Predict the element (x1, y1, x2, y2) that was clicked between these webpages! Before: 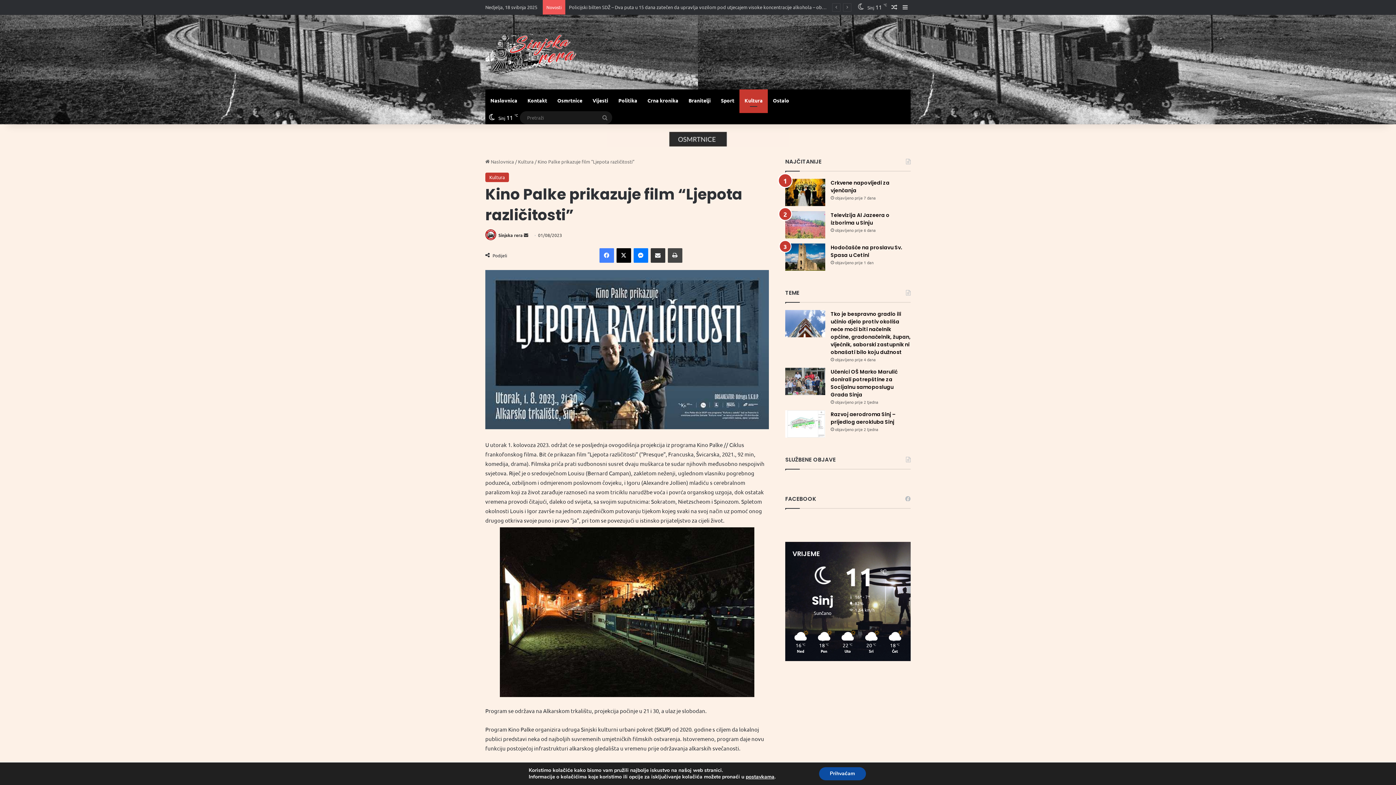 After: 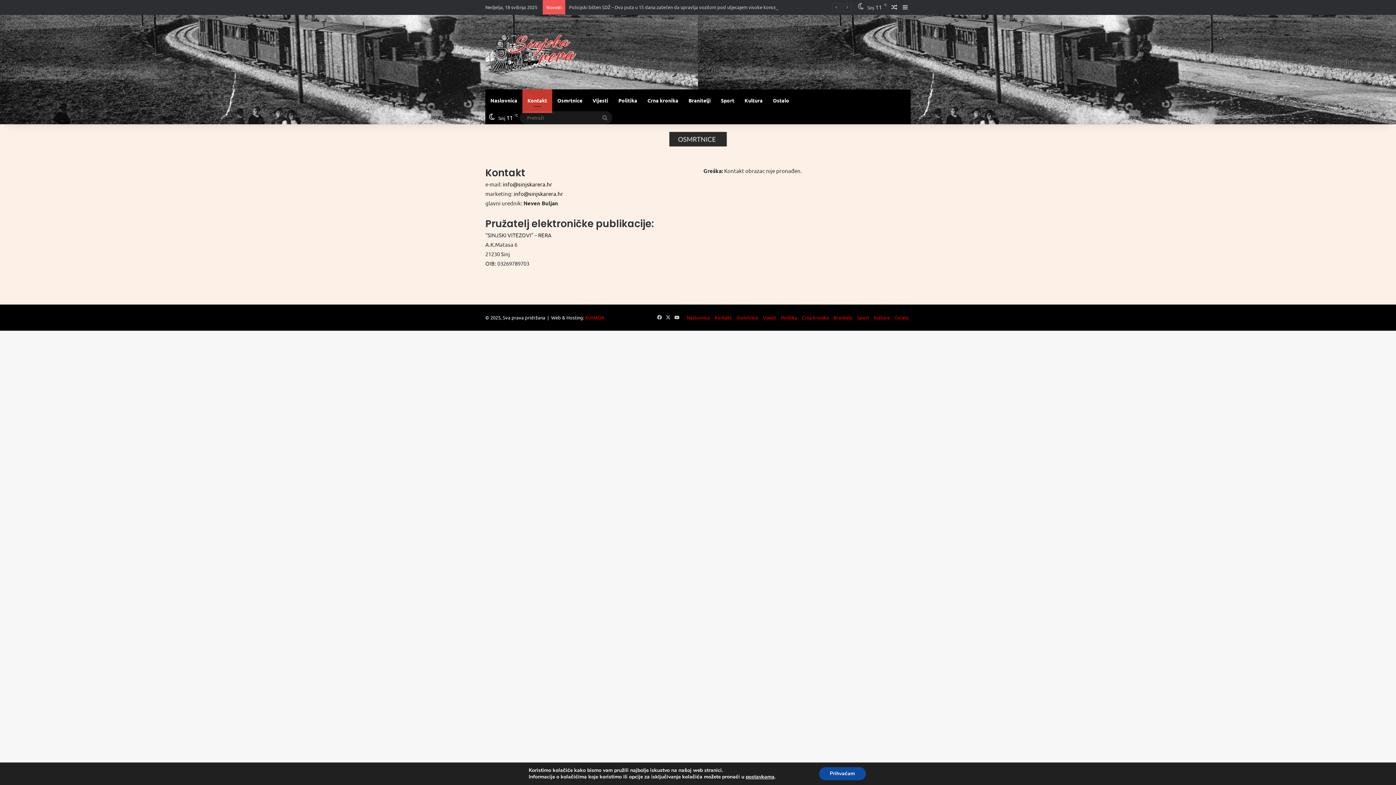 Action: bbox: (522, 89, 552, 111) label: Kontakt